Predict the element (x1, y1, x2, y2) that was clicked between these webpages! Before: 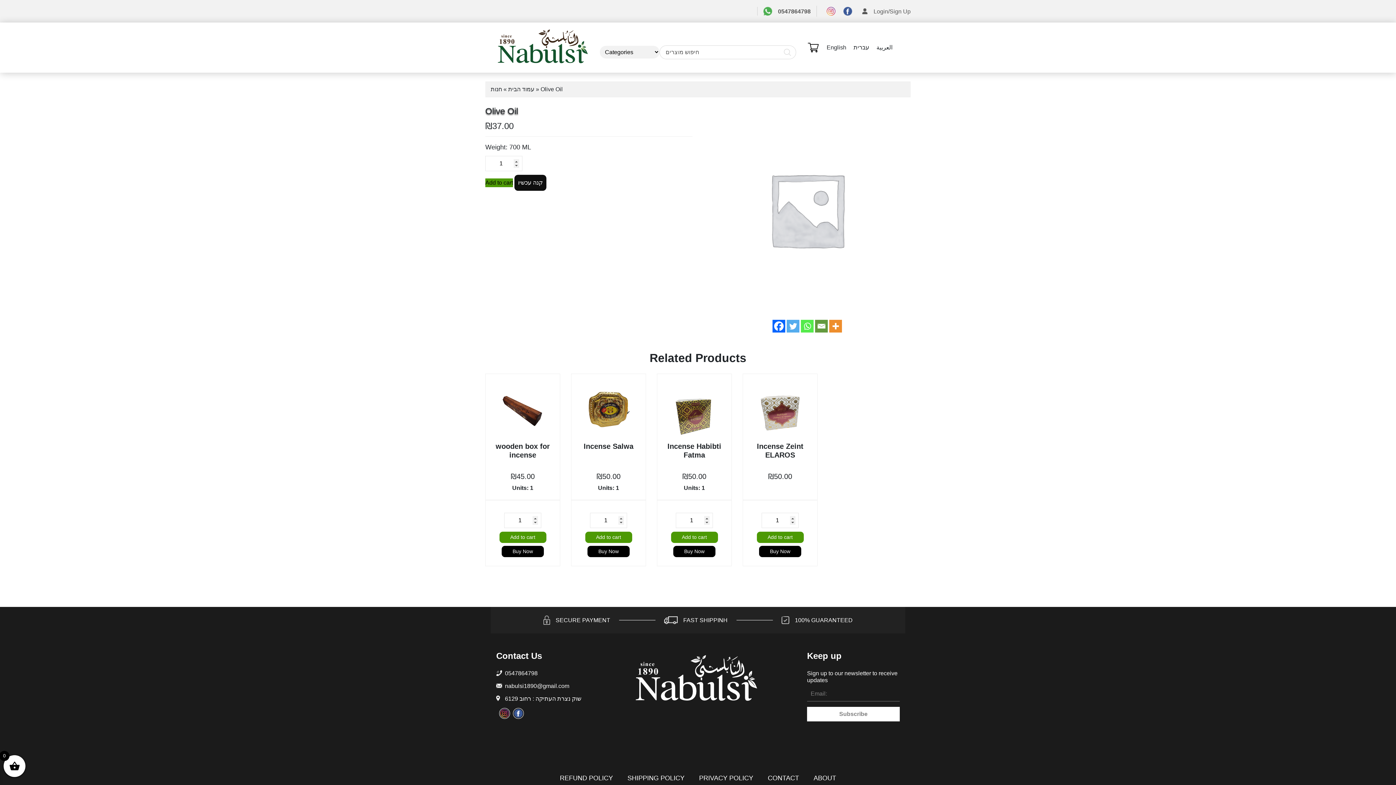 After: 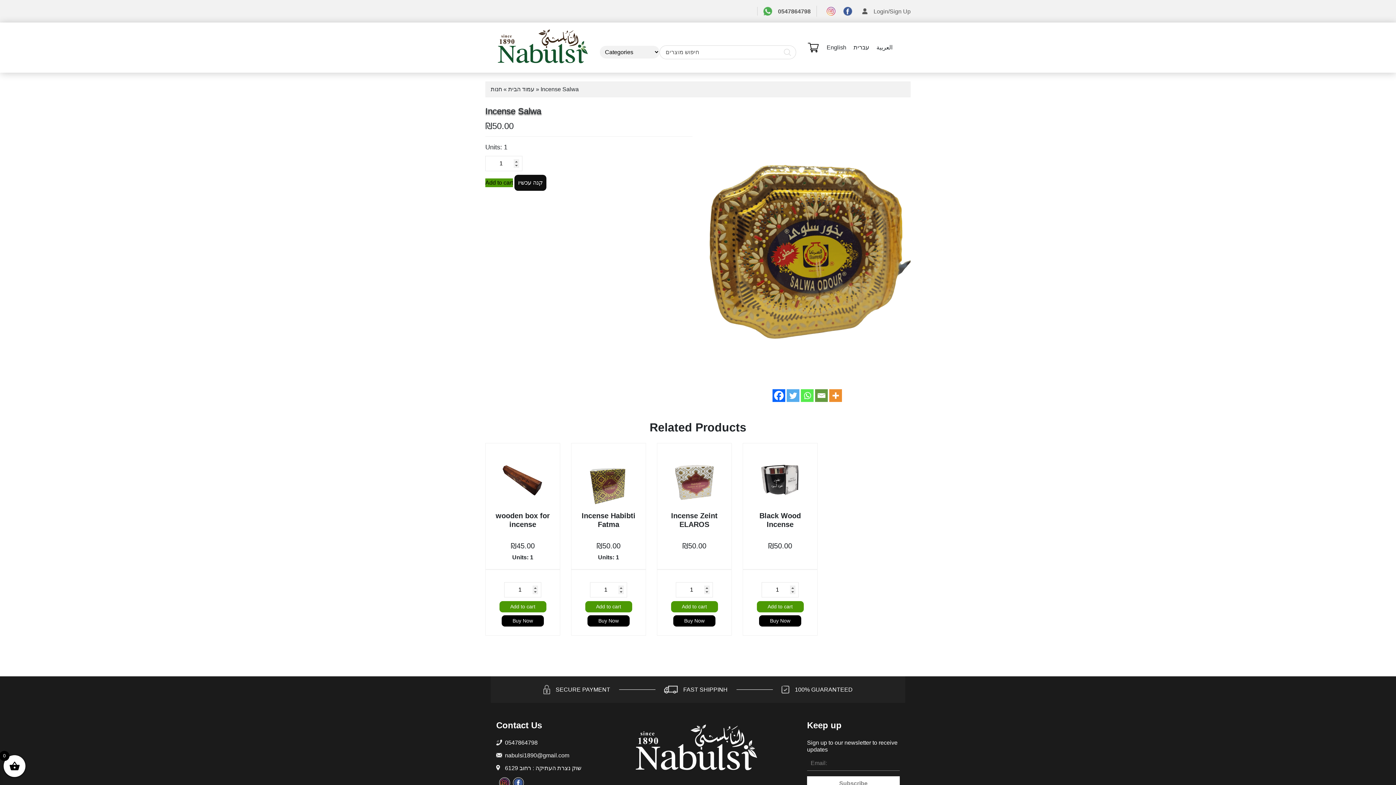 Action: bbox: (571, 373, 646, 500) label: Incense Salwa
₪50.00
Units: 1